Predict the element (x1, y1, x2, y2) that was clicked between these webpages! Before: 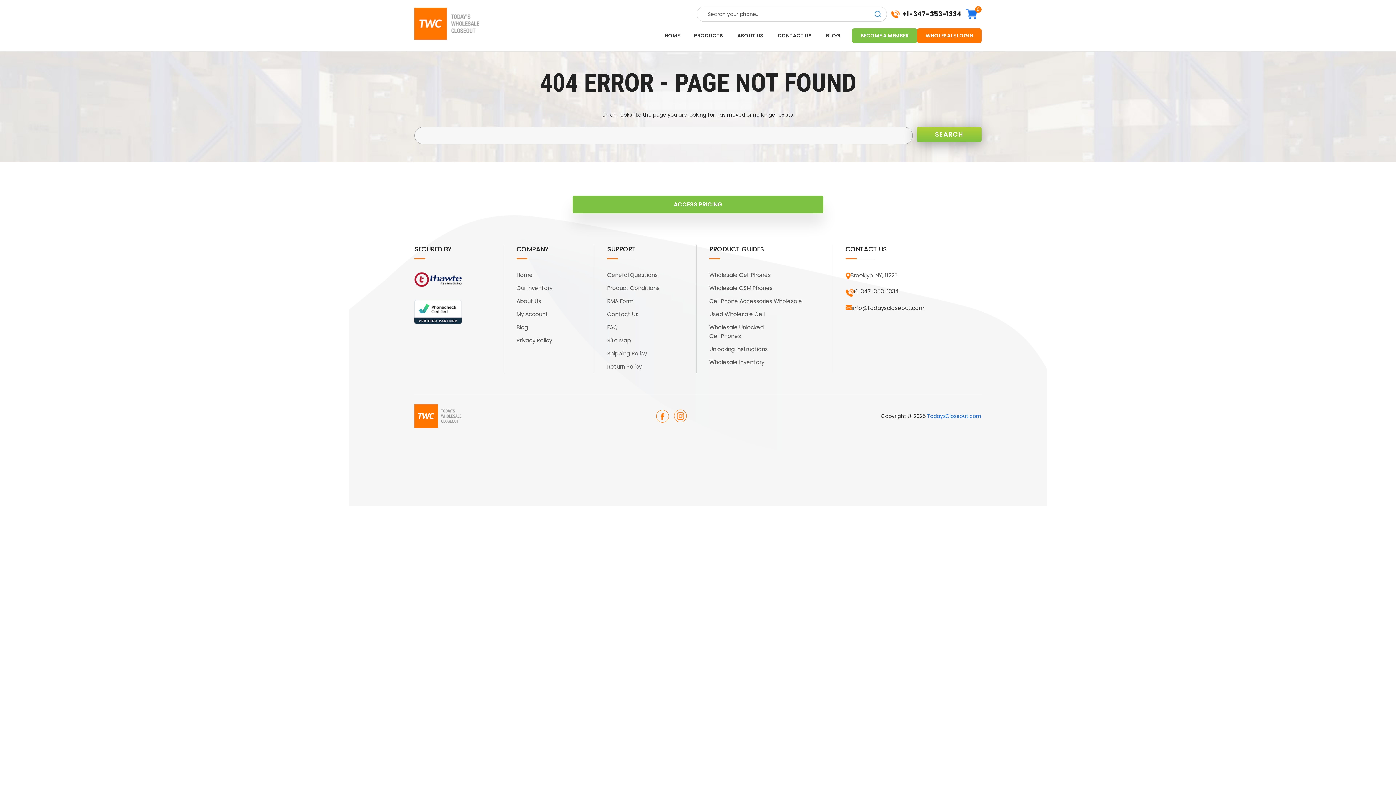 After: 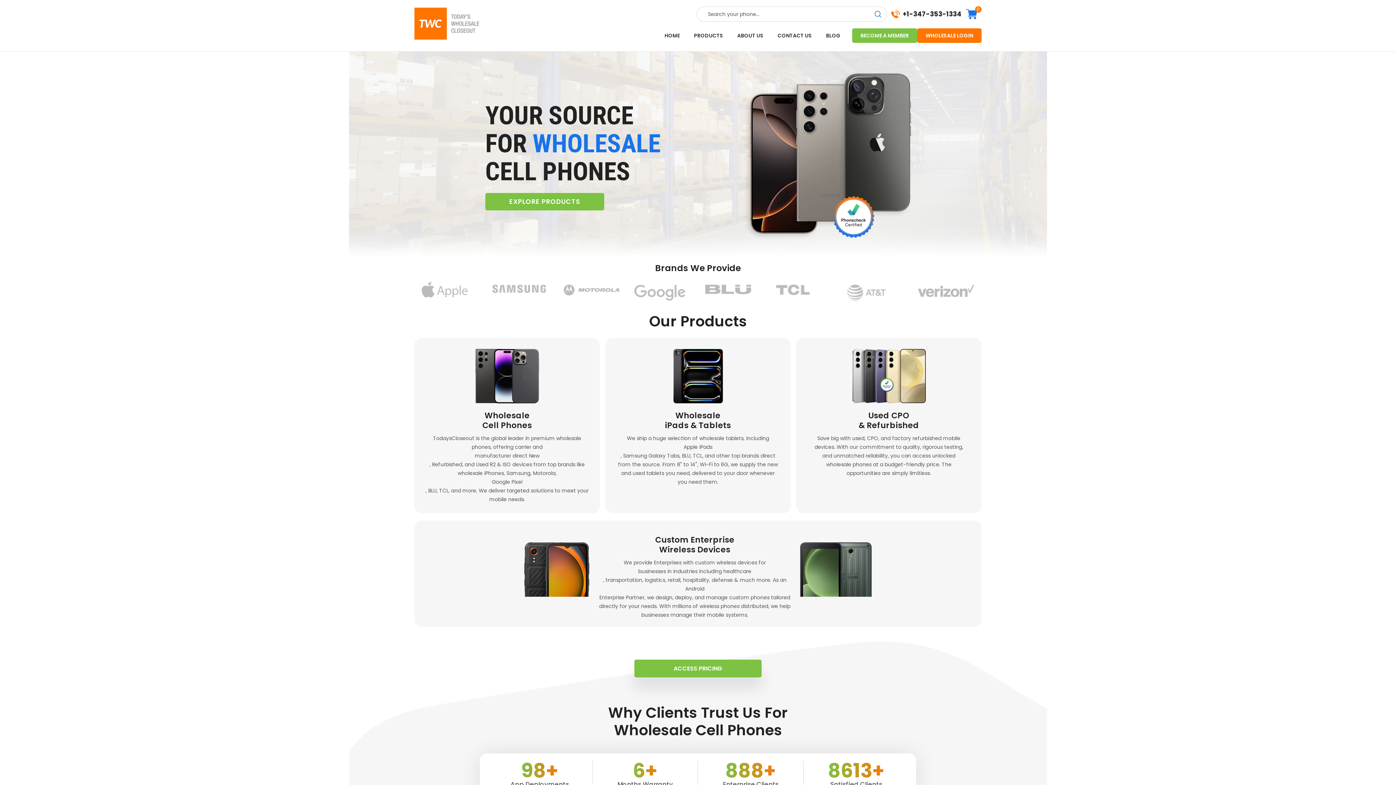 Action: bbox: (414, 7, 479, 43)